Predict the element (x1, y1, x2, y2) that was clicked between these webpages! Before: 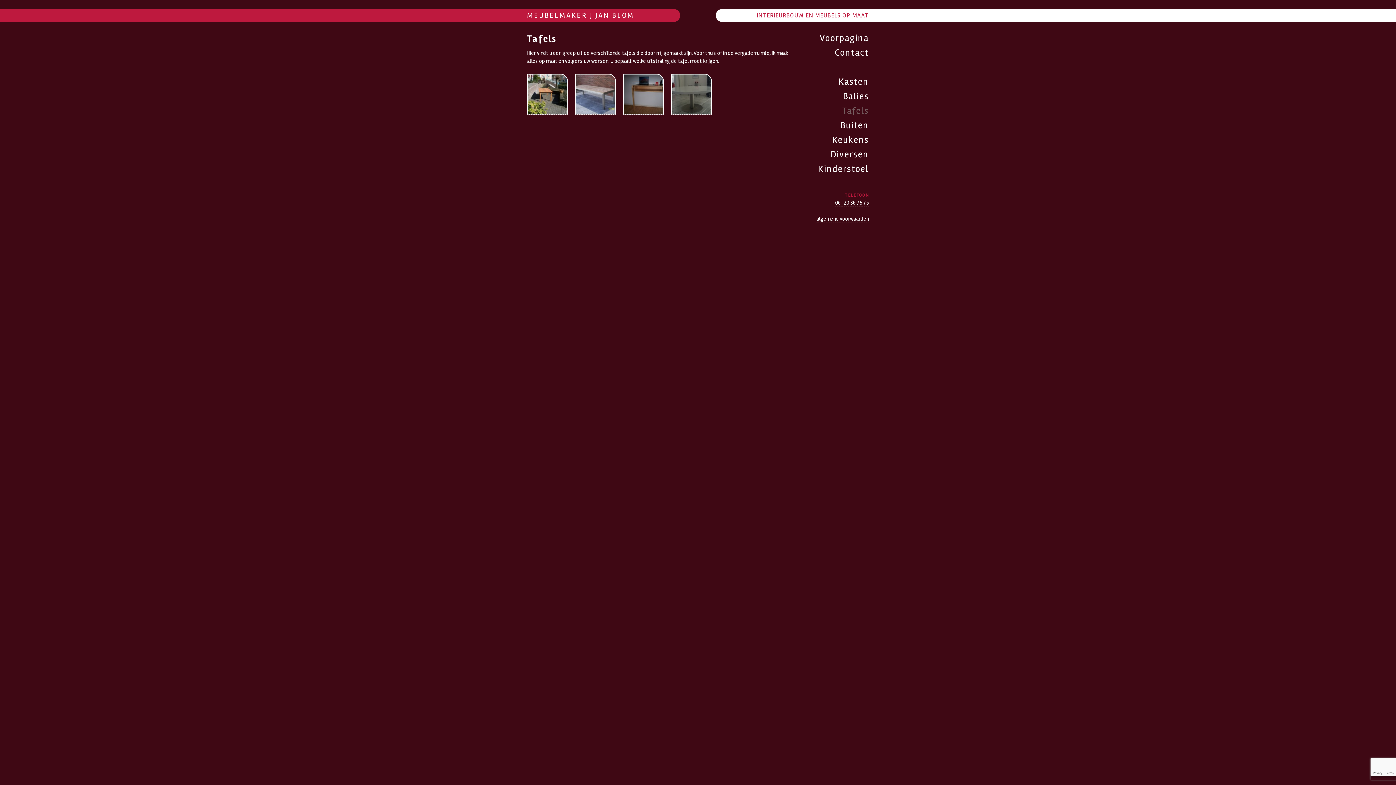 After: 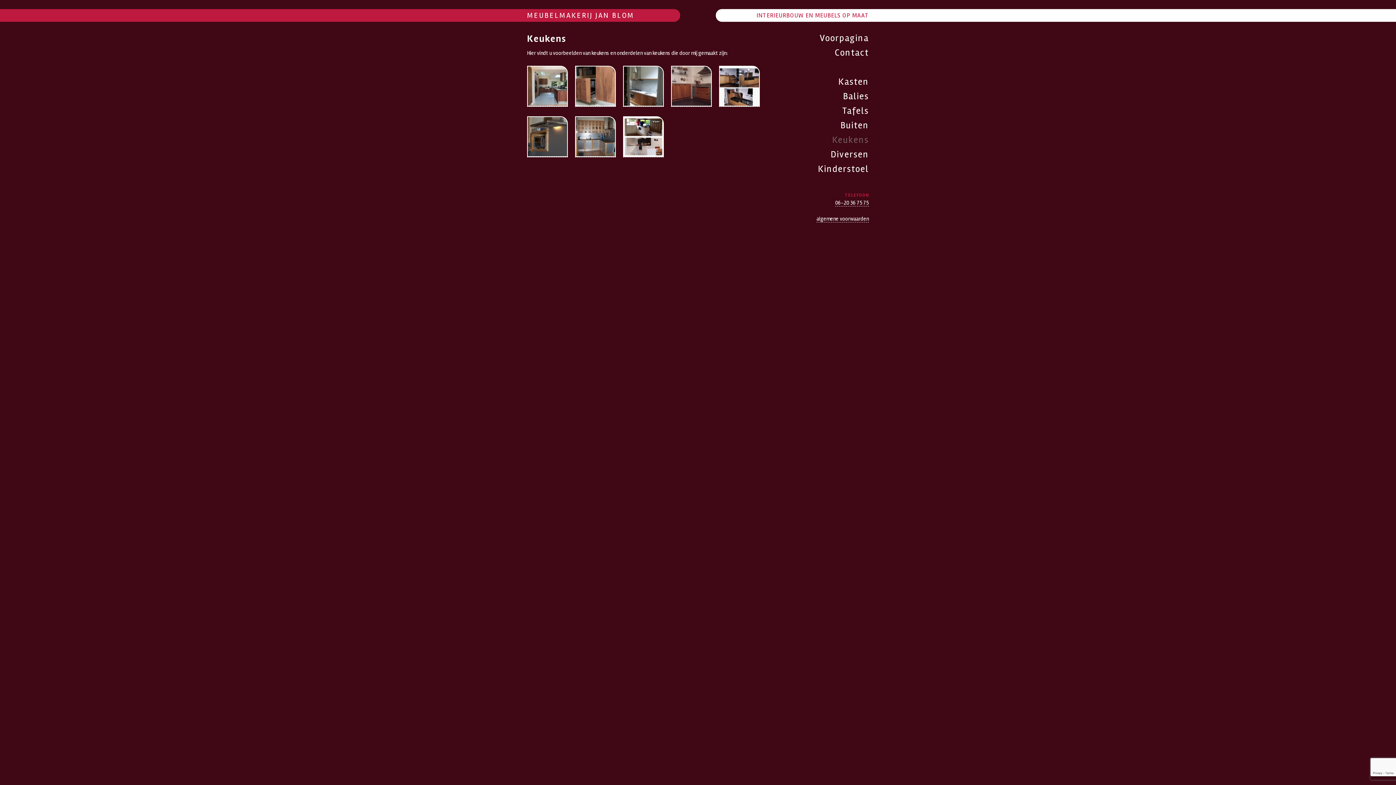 Action: bbox: (832, 134, 869, 145) label: Keukens